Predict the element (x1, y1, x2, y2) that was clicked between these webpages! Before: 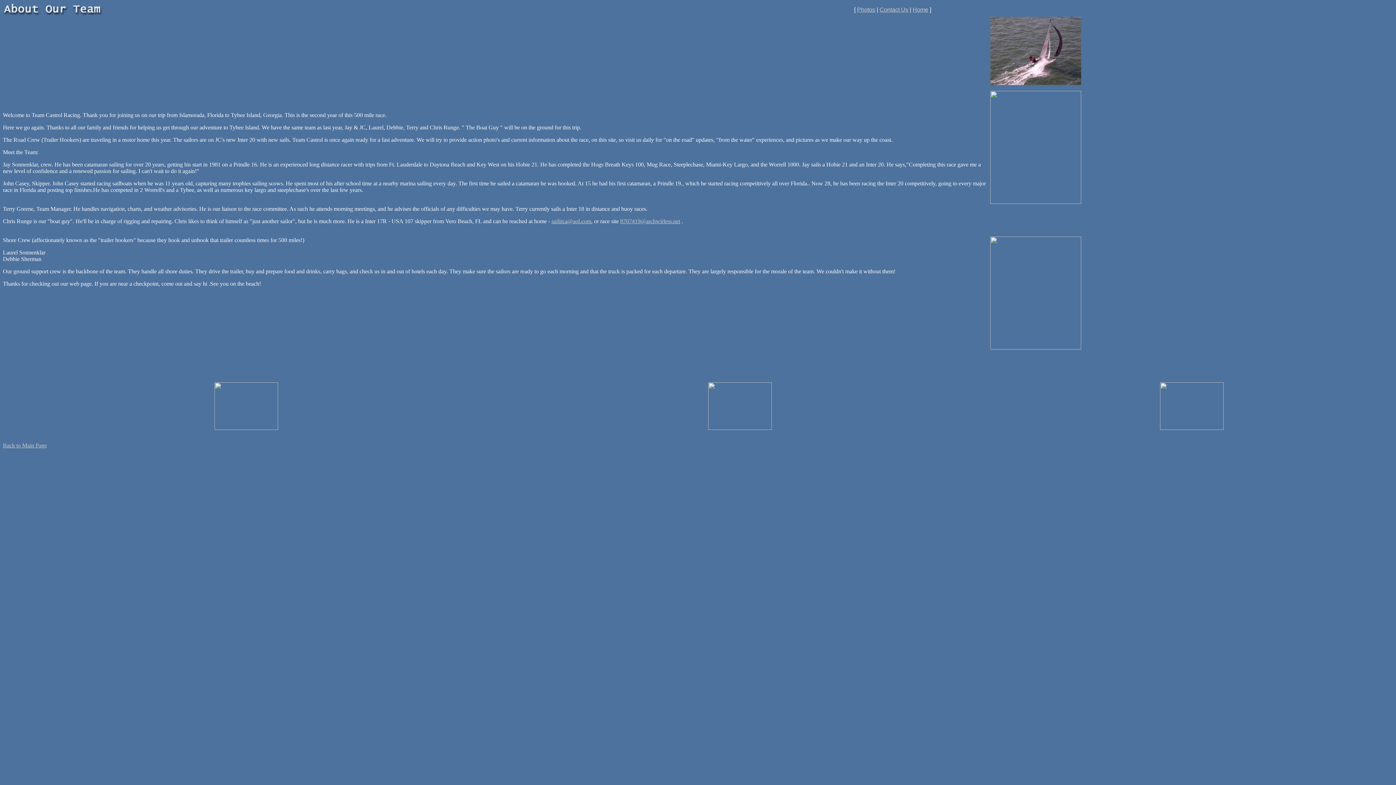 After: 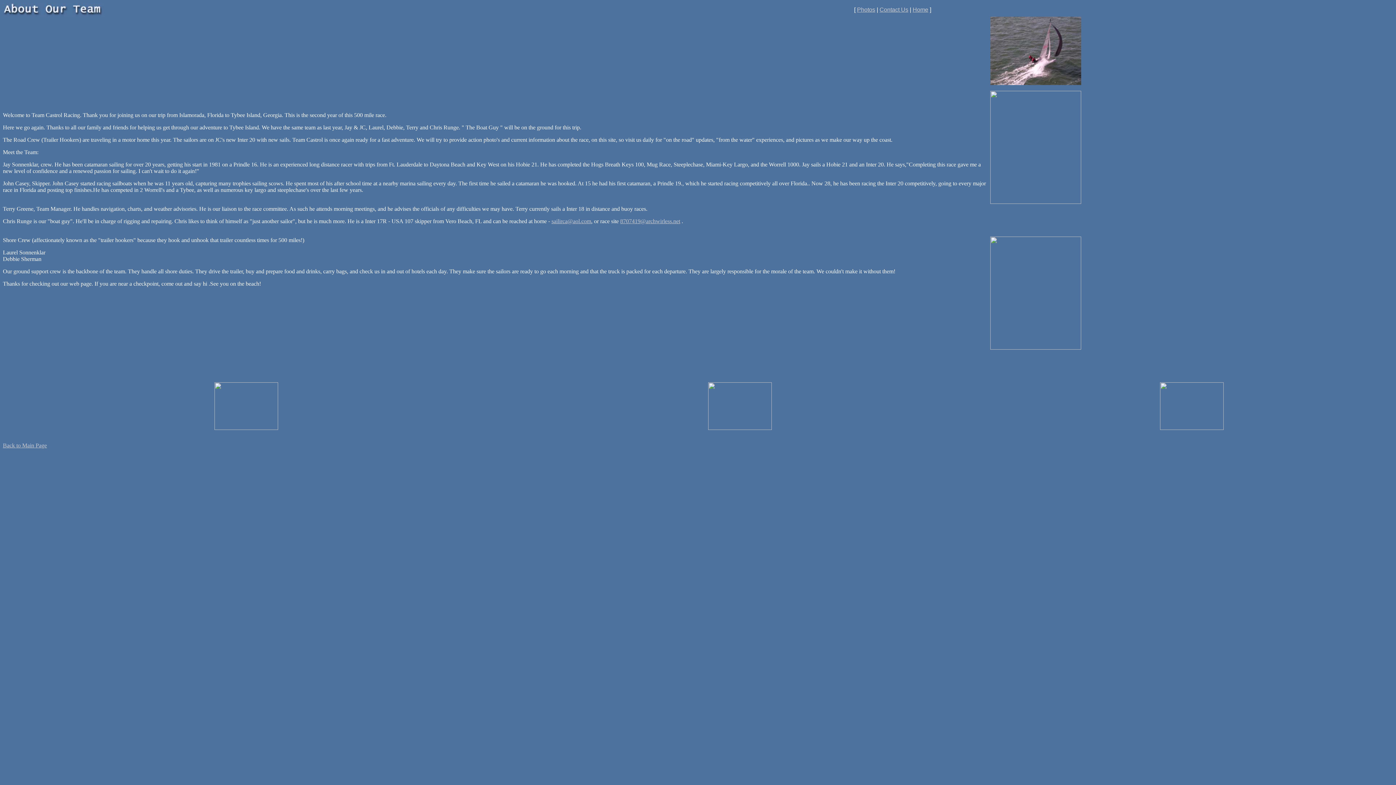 Action: label: 8707419@archwirless.net bbox: (620, 218, 680, 224)